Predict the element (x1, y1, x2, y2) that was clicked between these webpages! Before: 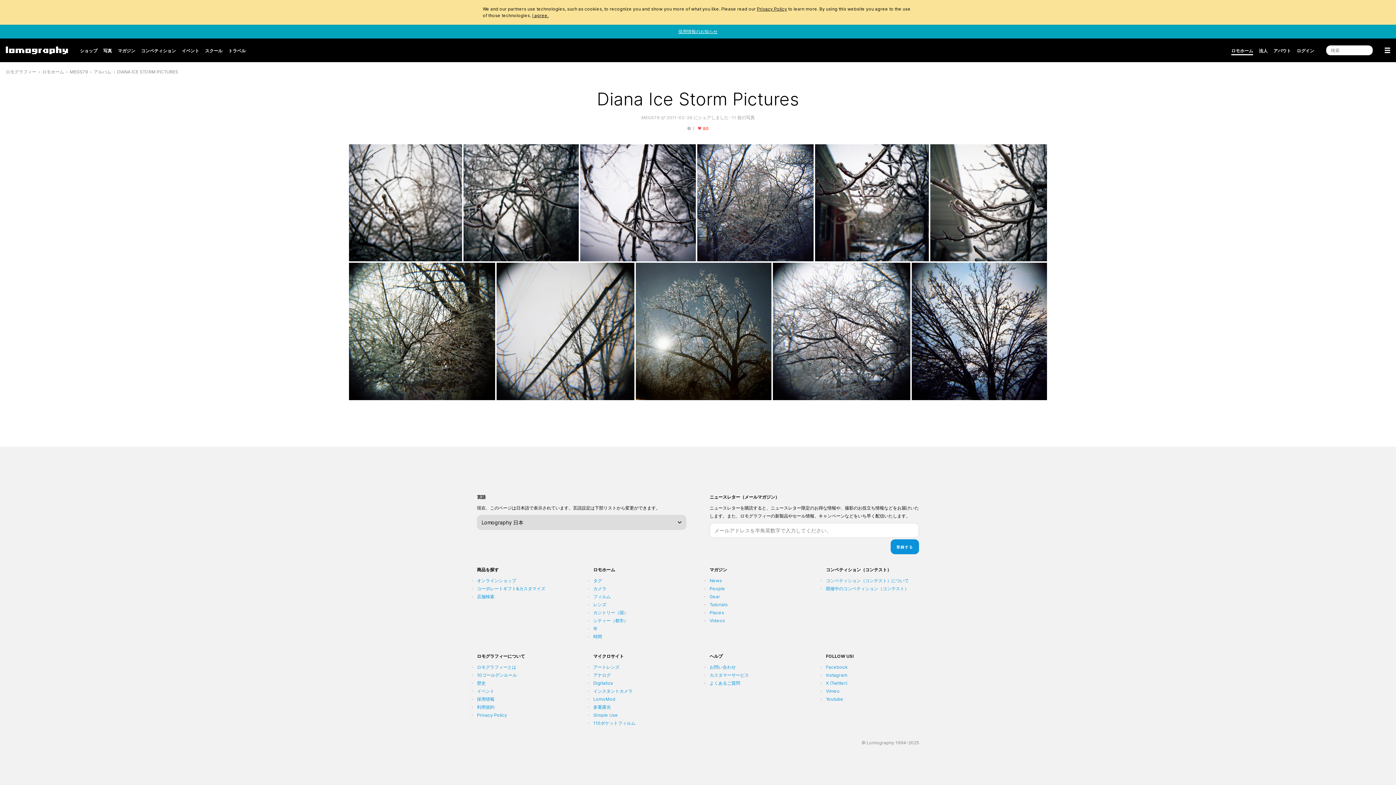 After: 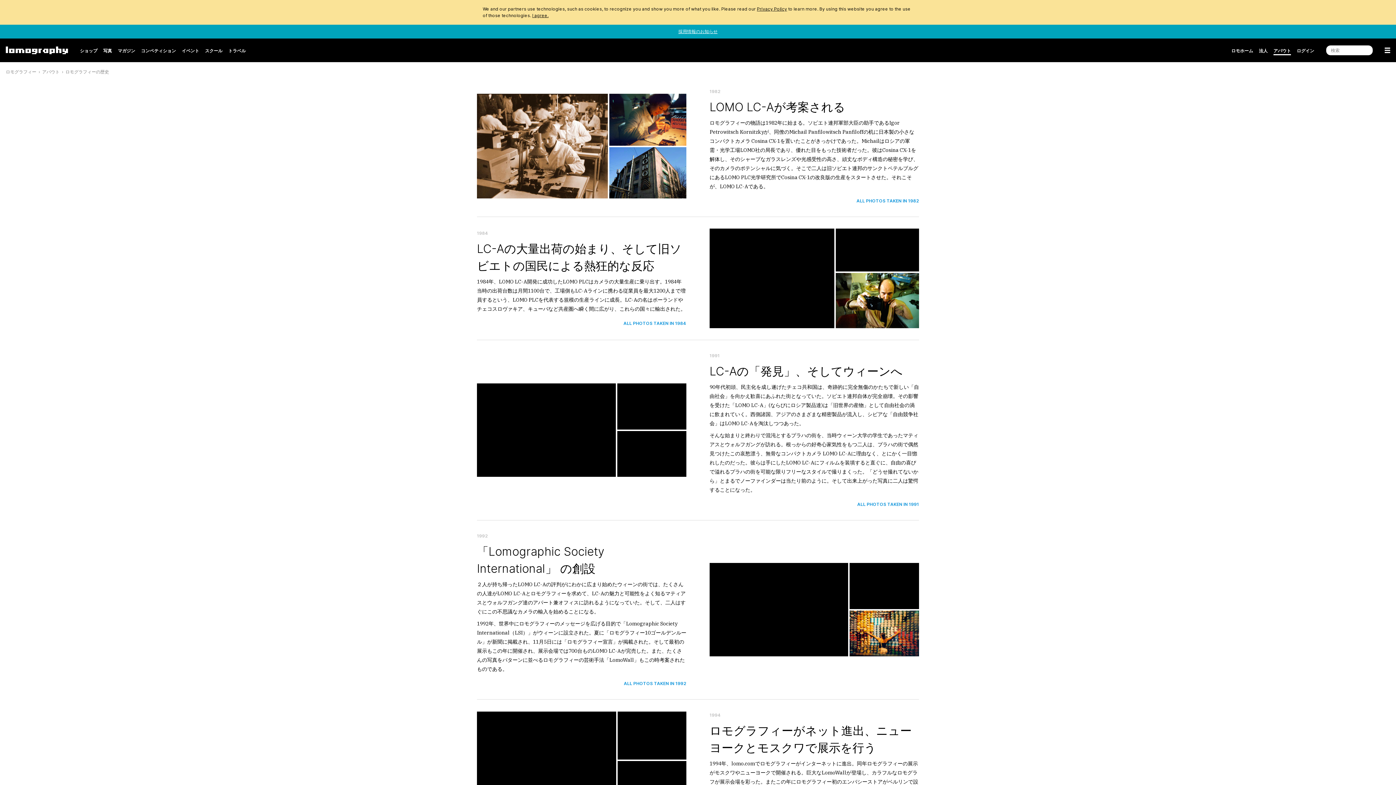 Action: label: 歴史 bbox: (477, 680, 485, 686)